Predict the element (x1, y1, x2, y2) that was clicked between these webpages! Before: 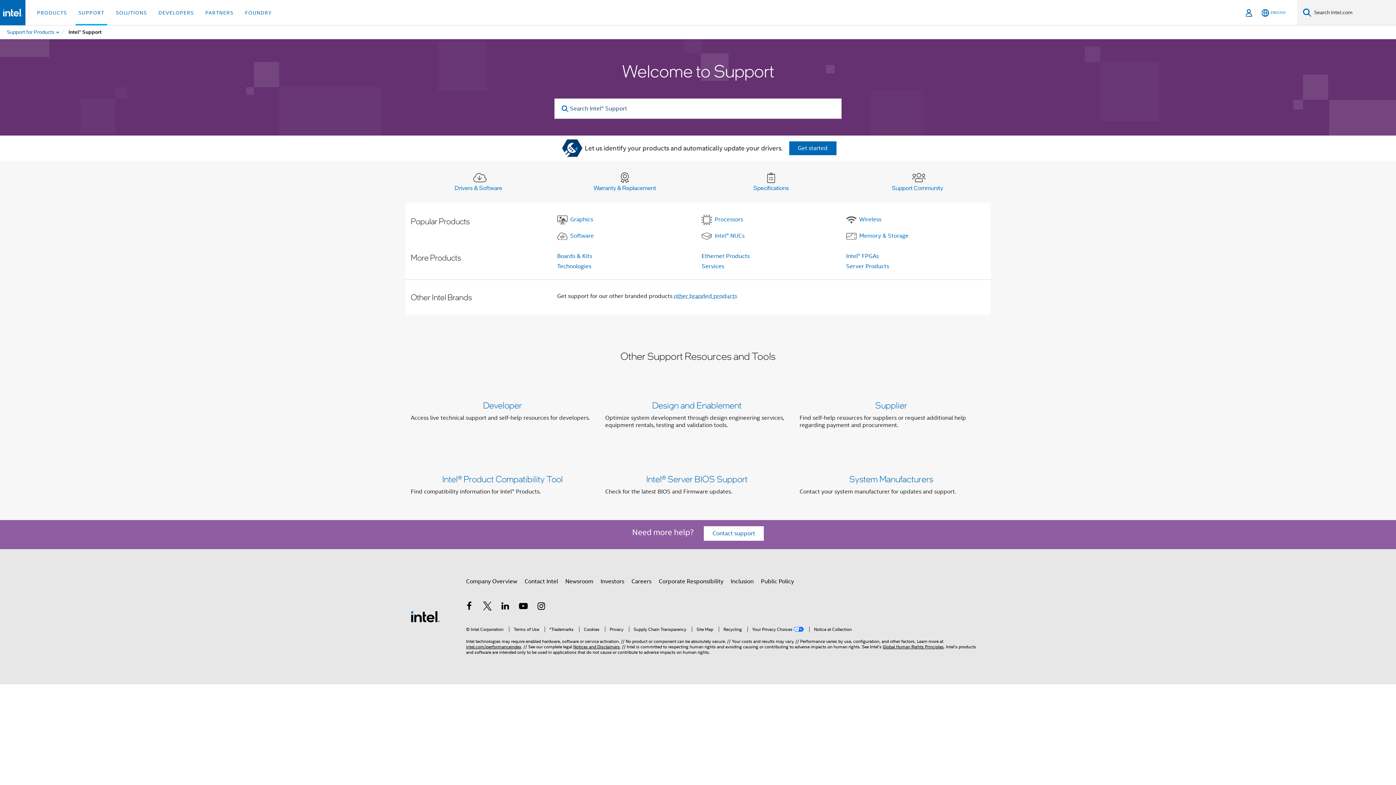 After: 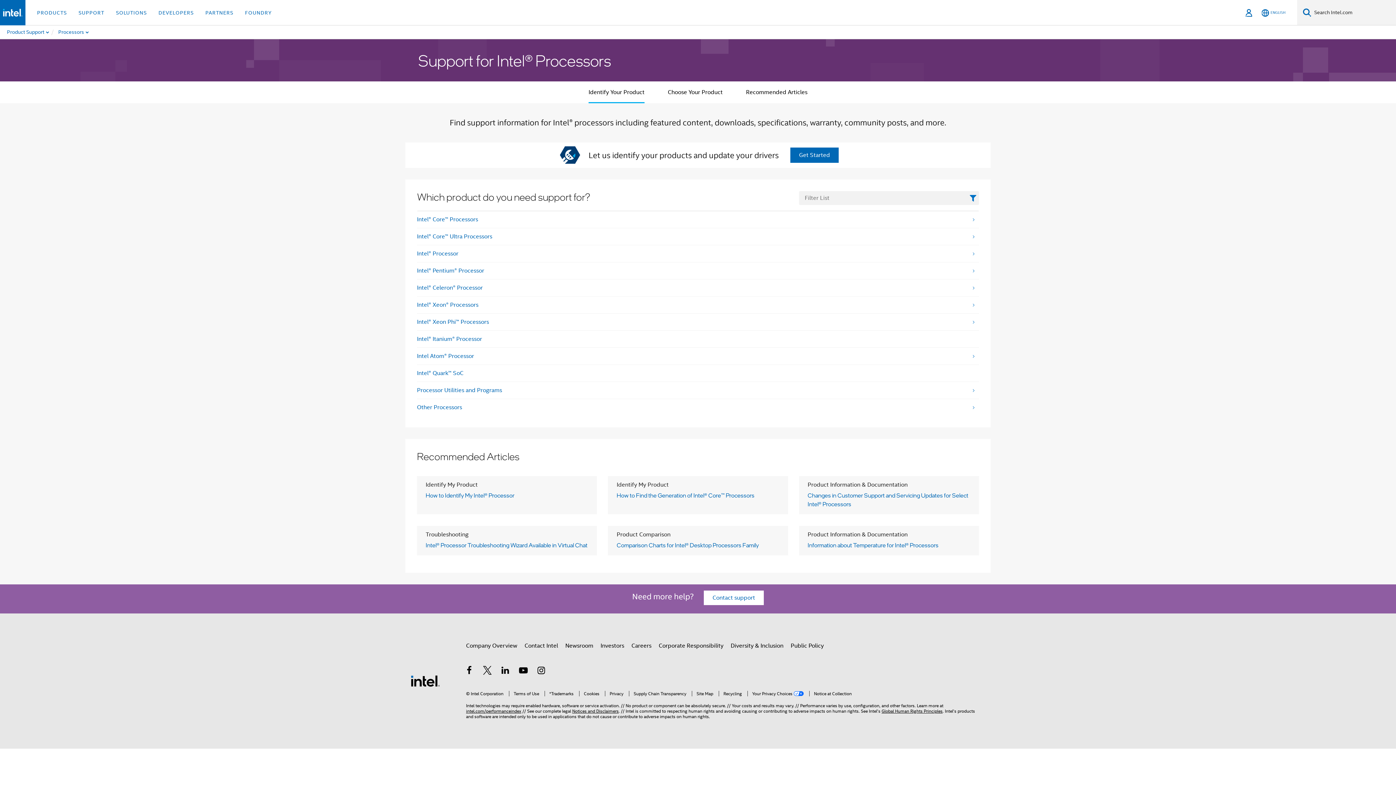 Action: bbox: (701, 214, 835, 225) label: Processors